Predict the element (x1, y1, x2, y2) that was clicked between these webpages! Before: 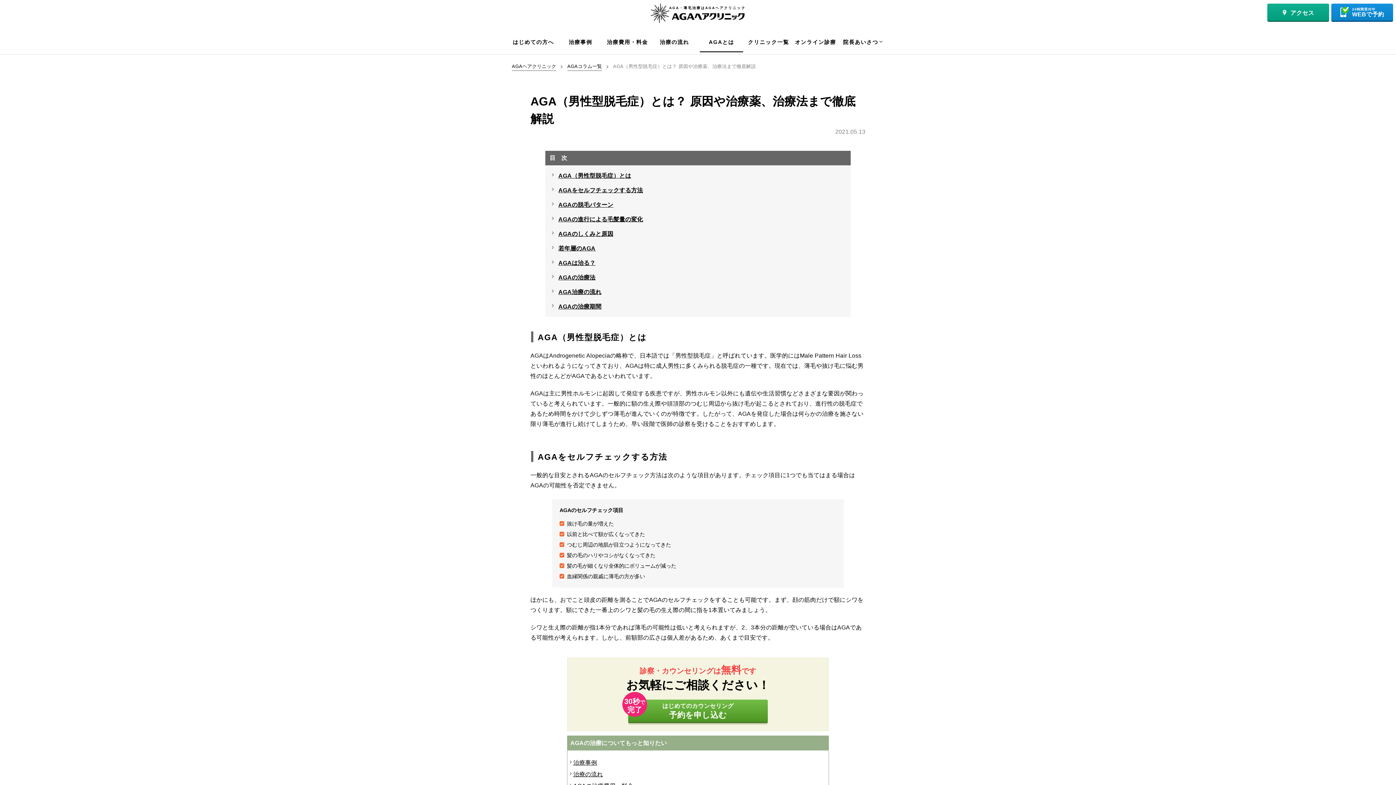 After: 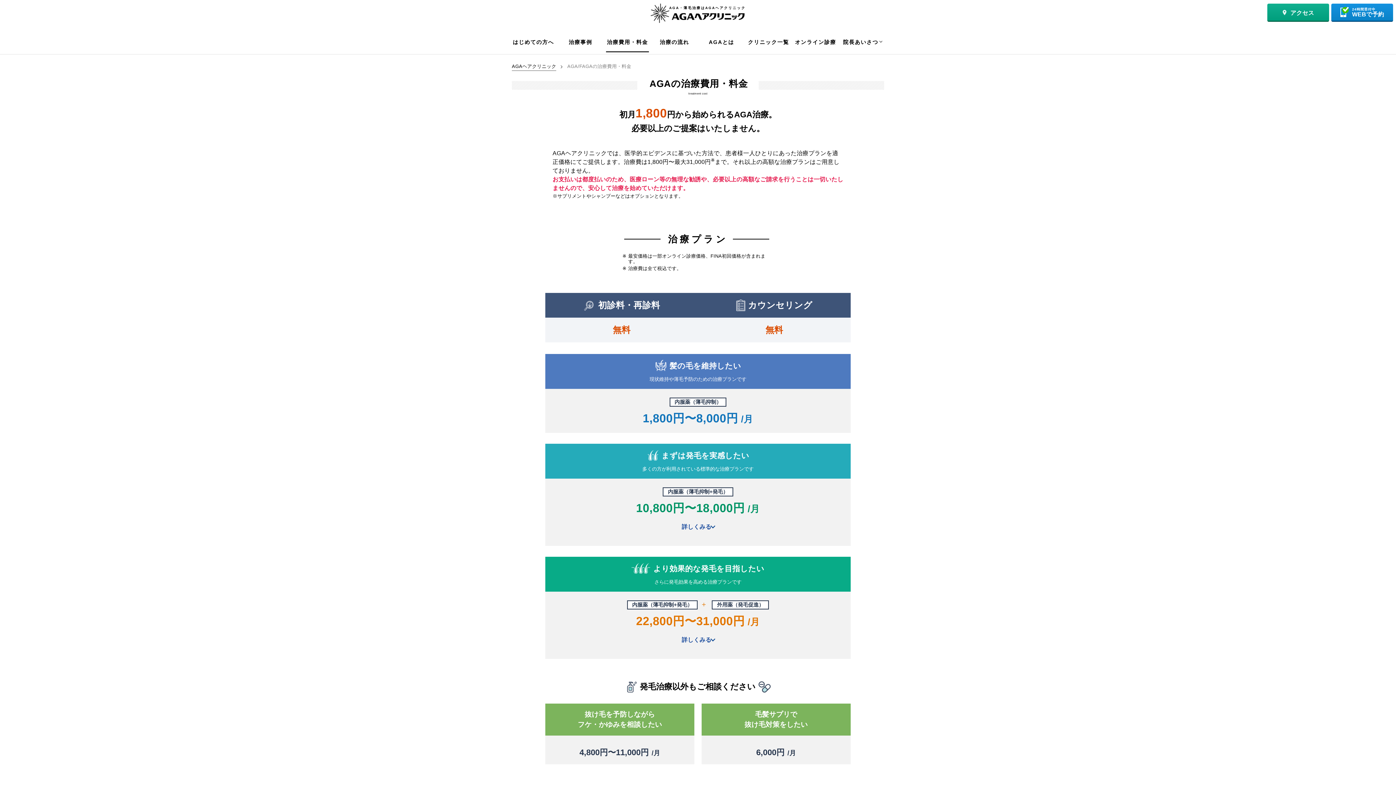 Action: label: 治療費用・料金 bbox: (606, 31, 649, 51)